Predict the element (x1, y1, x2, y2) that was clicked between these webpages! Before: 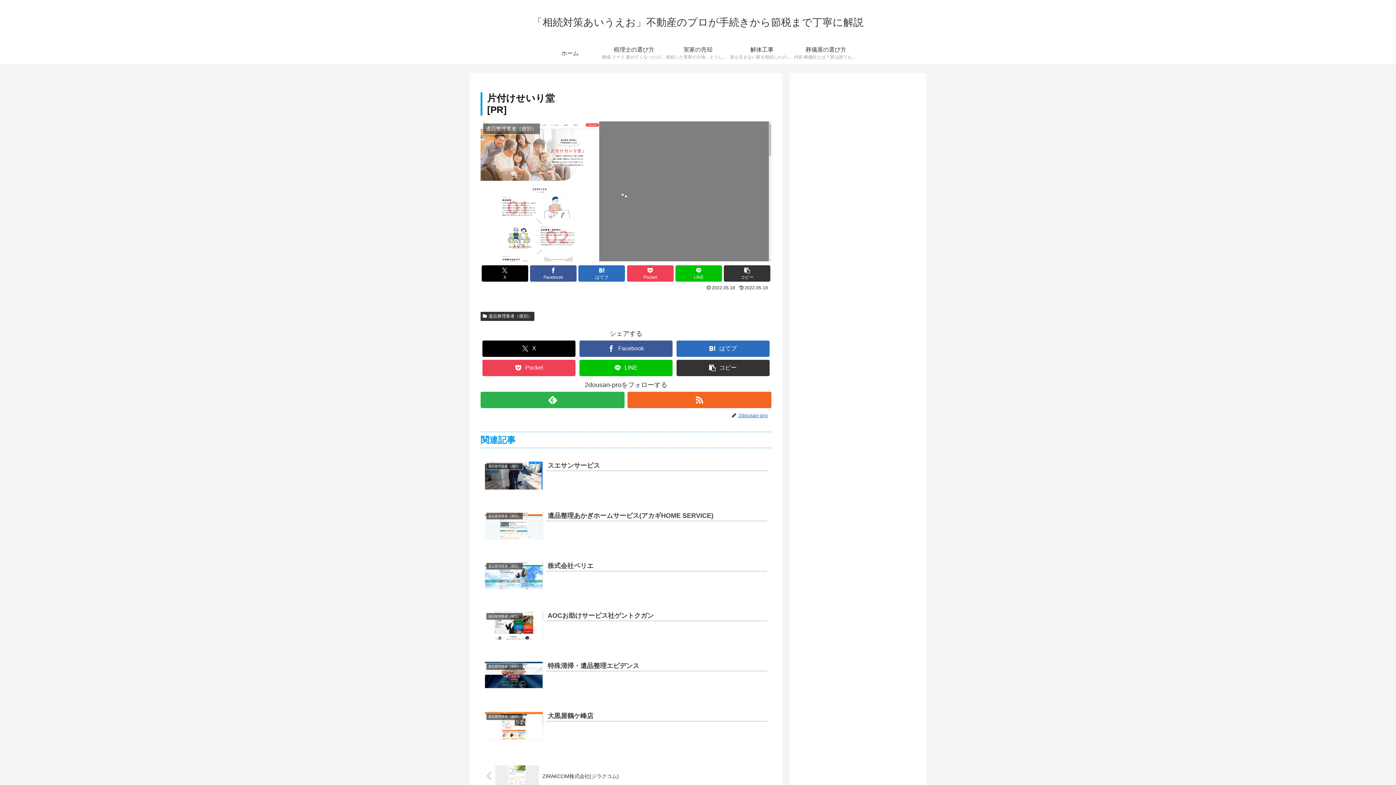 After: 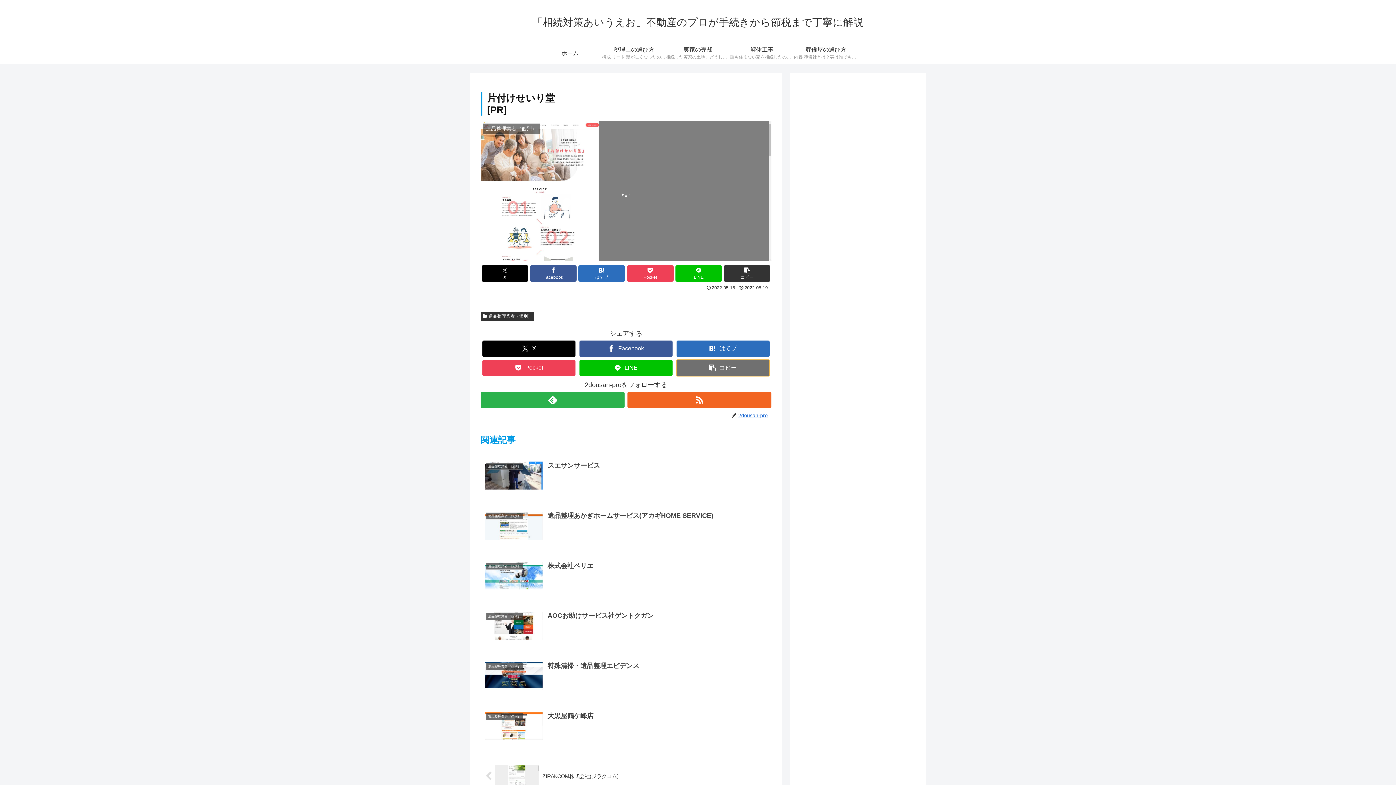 Action: label: タイトルとURLをコピーする bbox: (676, 359, 769, 376)